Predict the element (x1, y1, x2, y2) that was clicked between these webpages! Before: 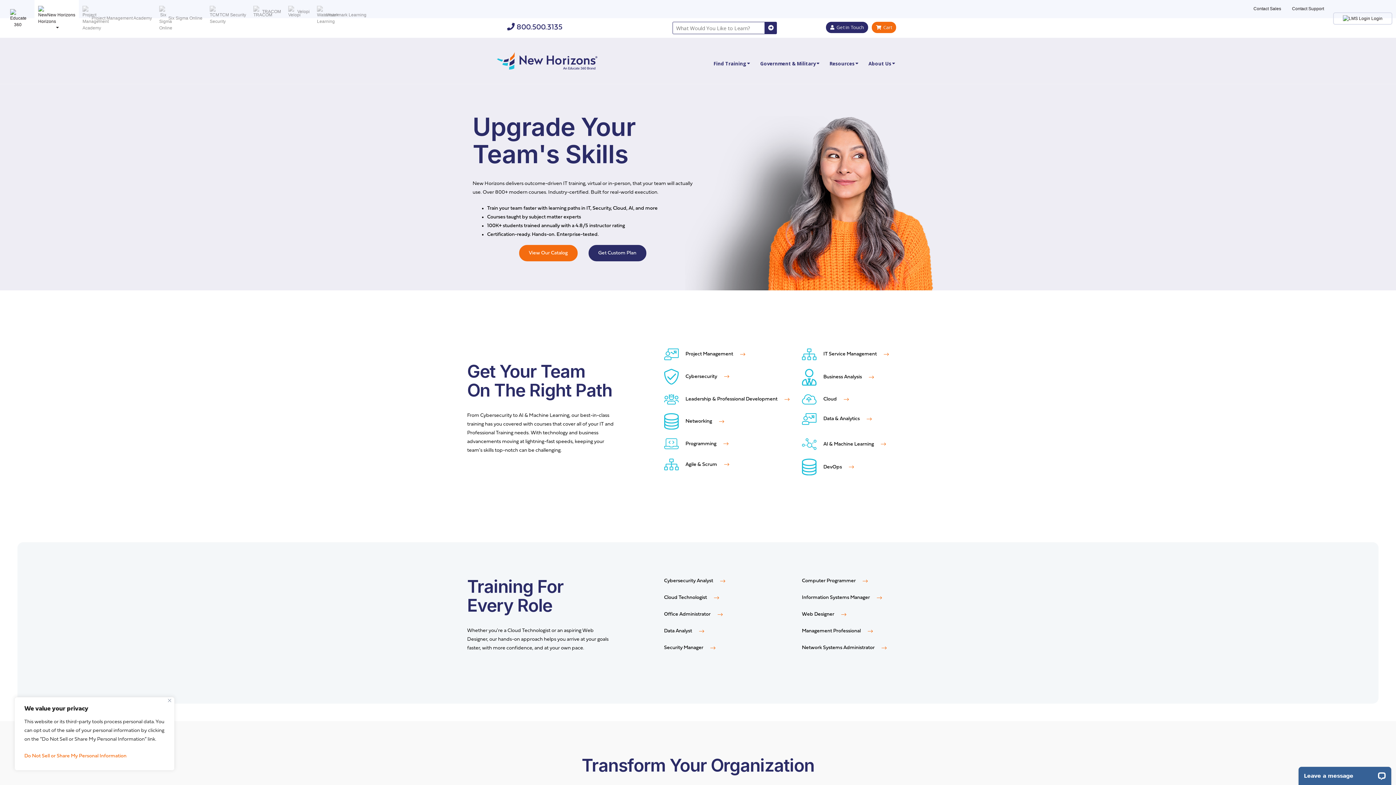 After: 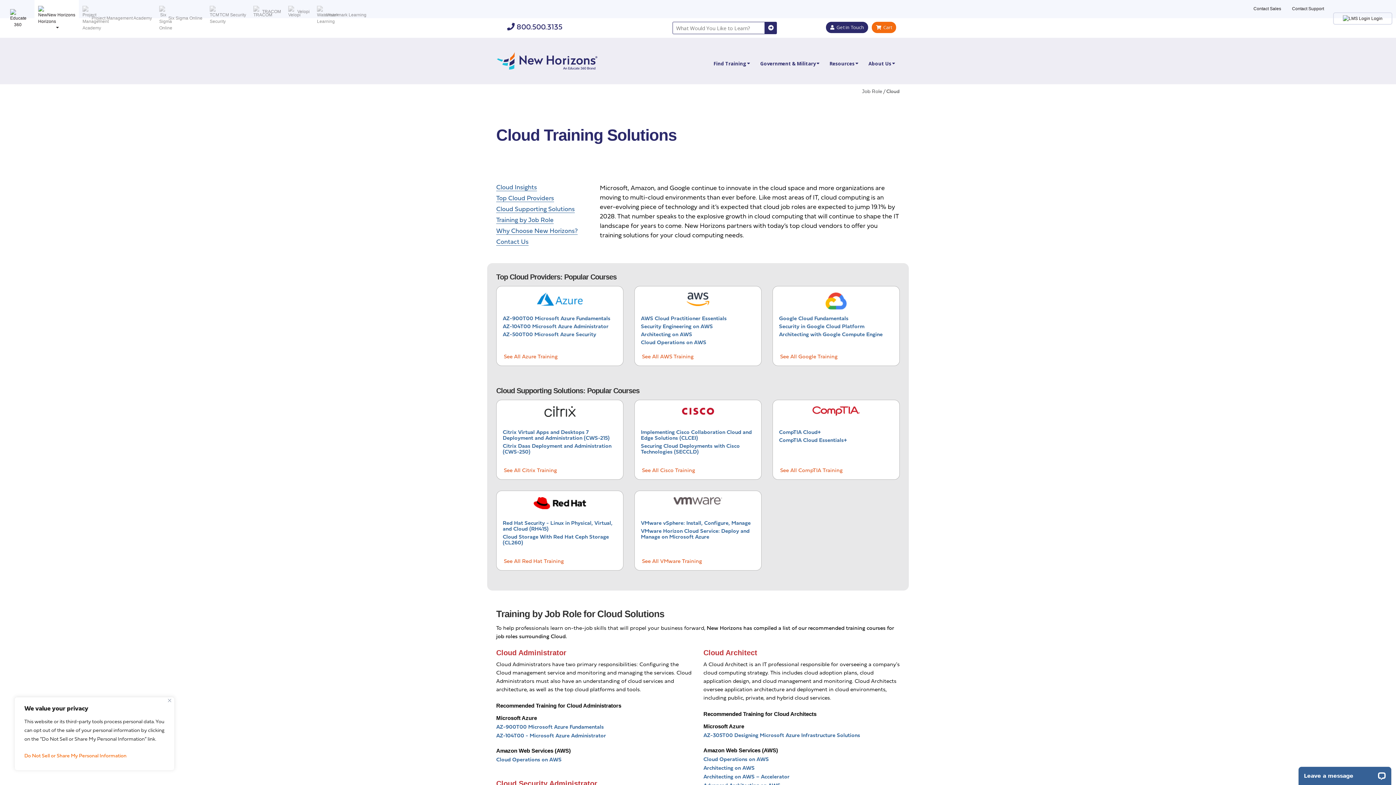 Action: bbox: (802, 396, 849, 402) label:  Cloud 